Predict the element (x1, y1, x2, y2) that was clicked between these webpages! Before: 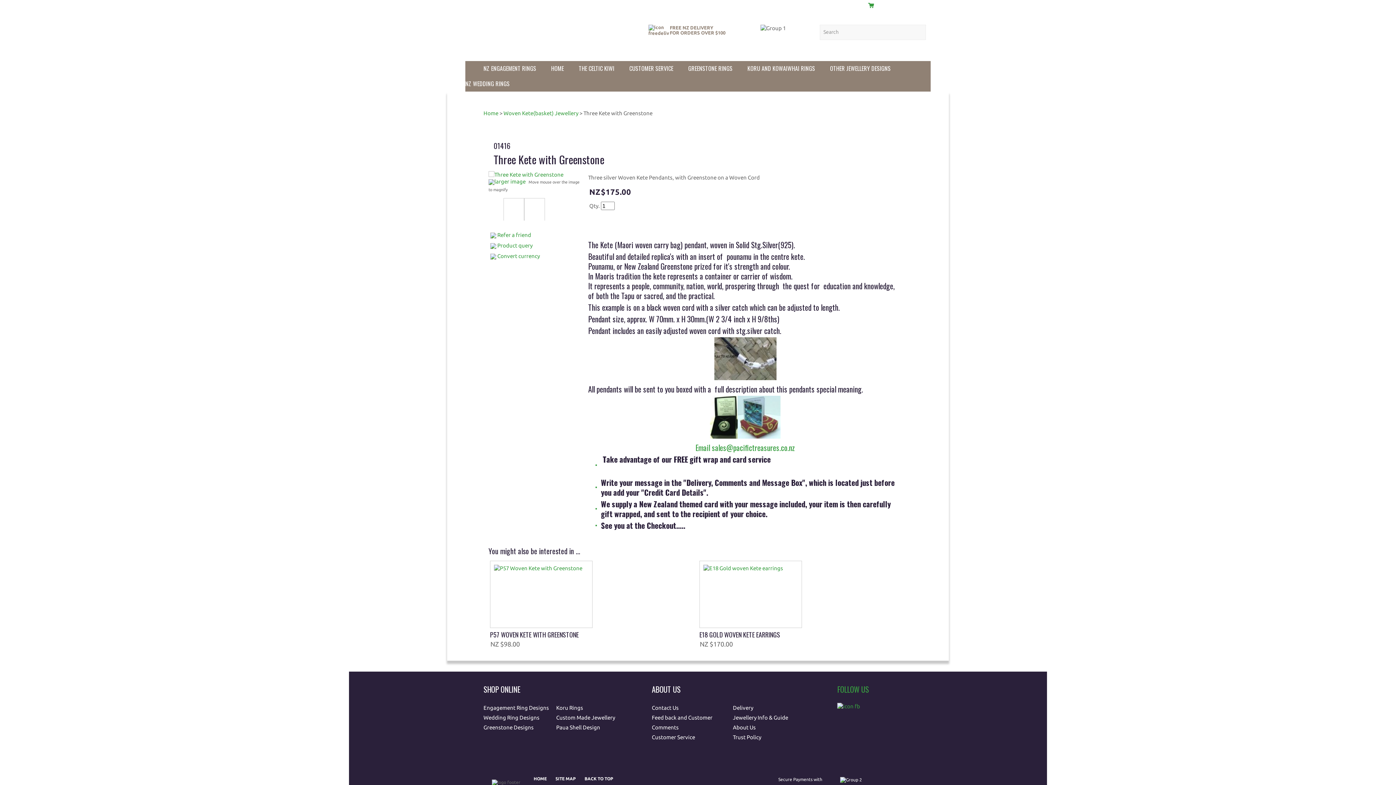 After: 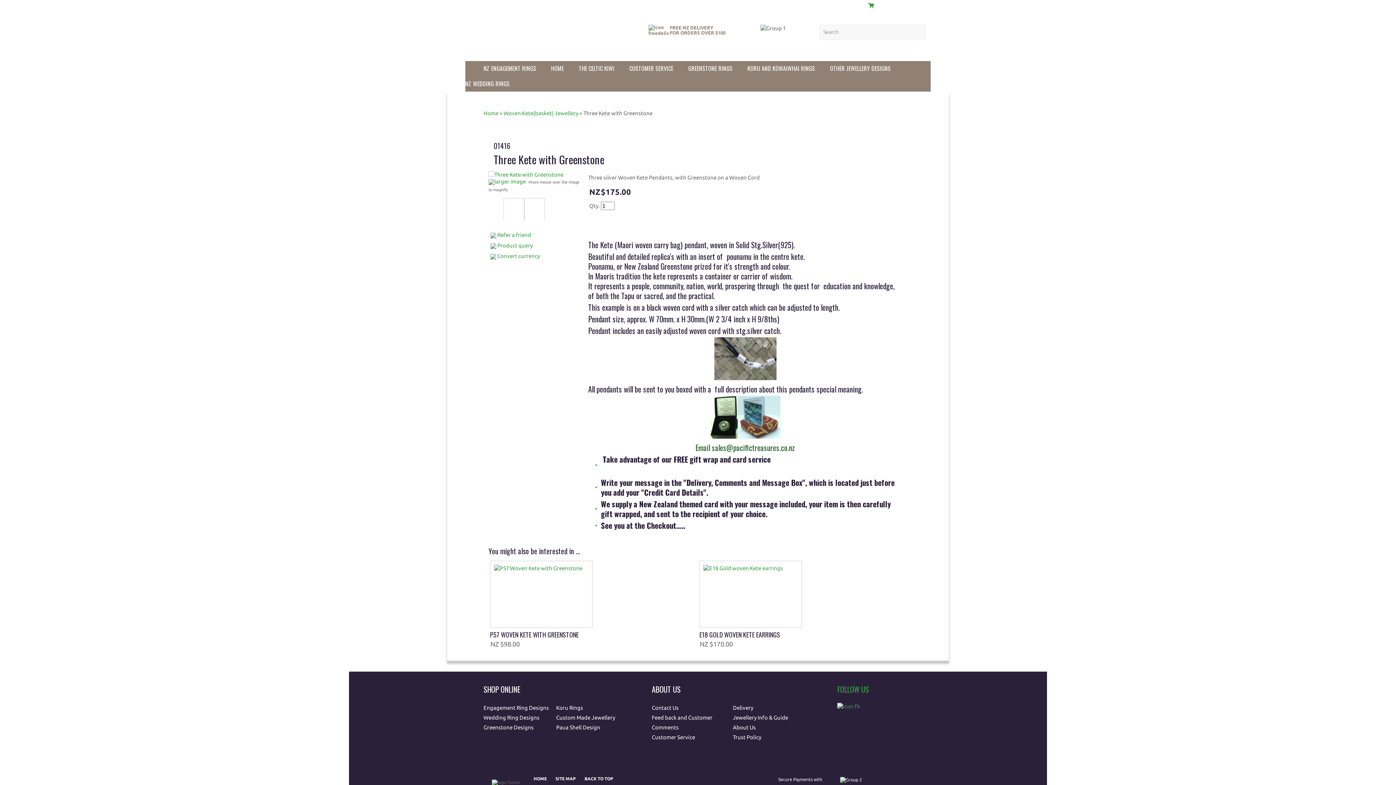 Action: label: Email sales@pacifictreasures.co.nz bbox: (695, 442, 795, 453)